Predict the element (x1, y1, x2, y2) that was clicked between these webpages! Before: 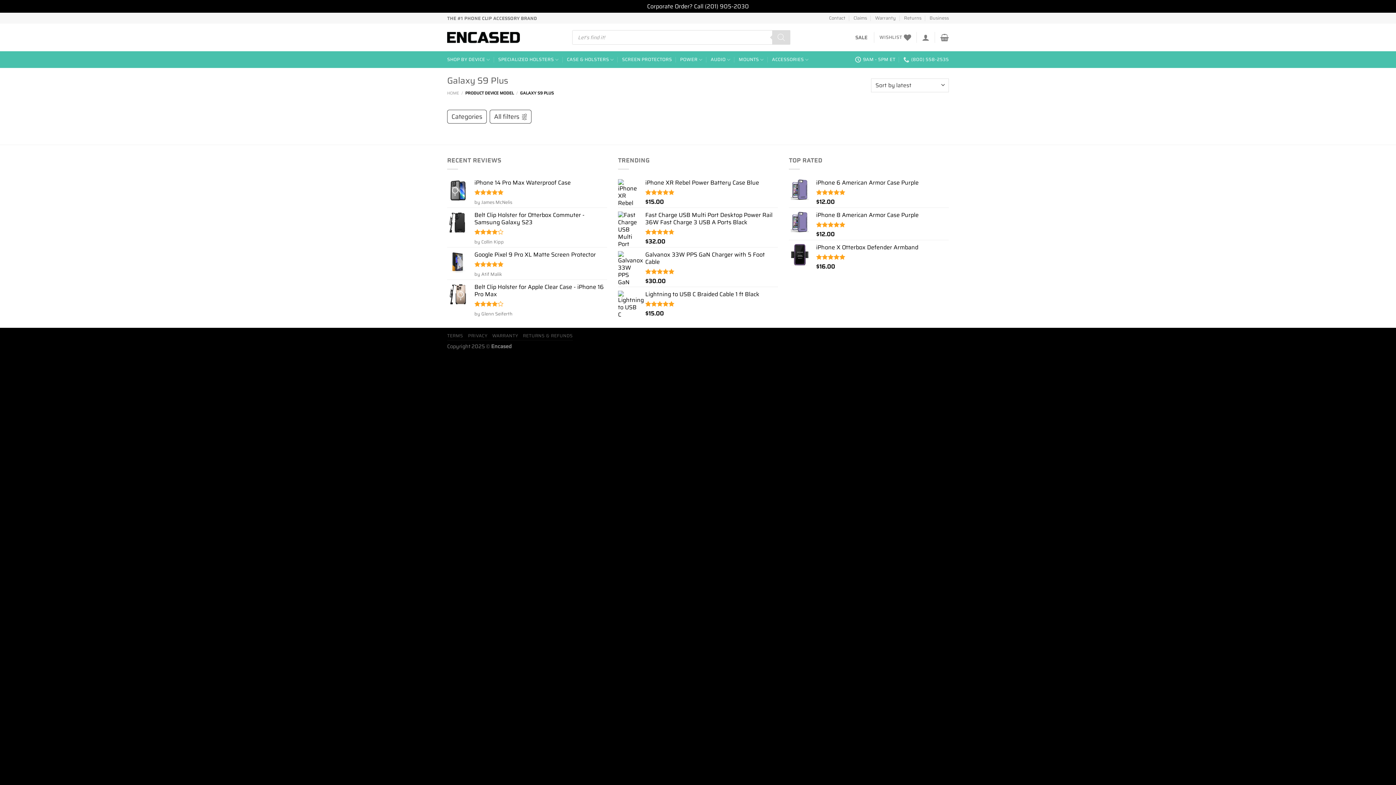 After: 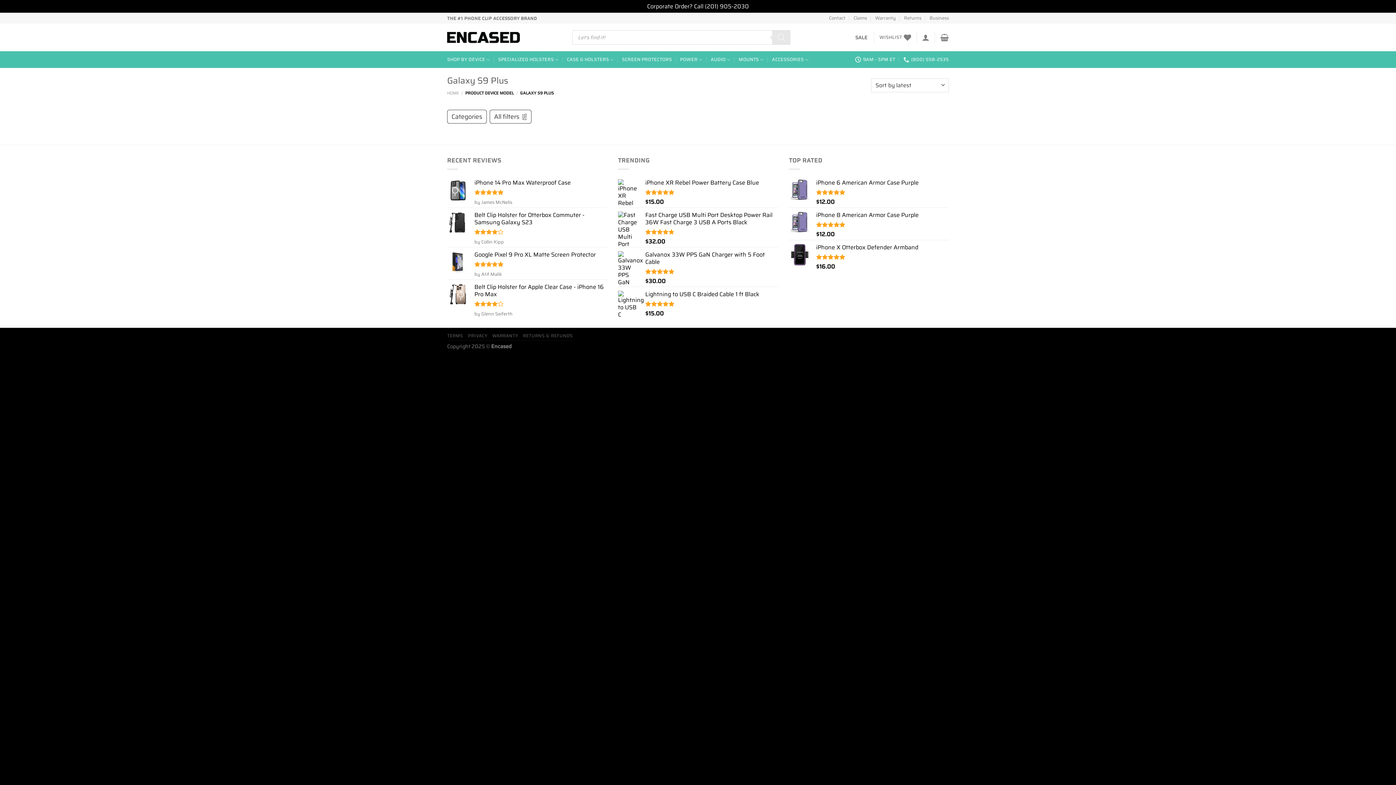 Action: label: Search bbox: (772, 30, 790, 44)